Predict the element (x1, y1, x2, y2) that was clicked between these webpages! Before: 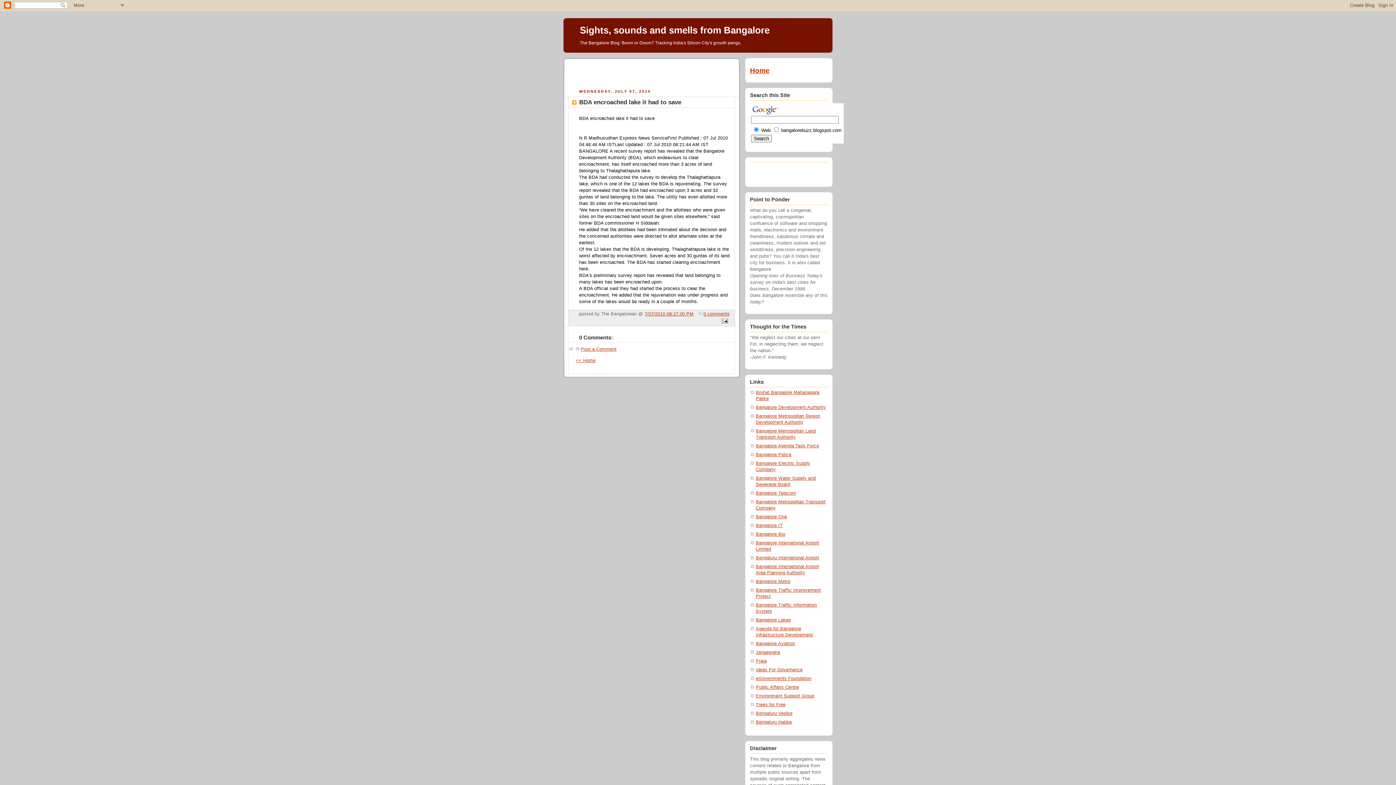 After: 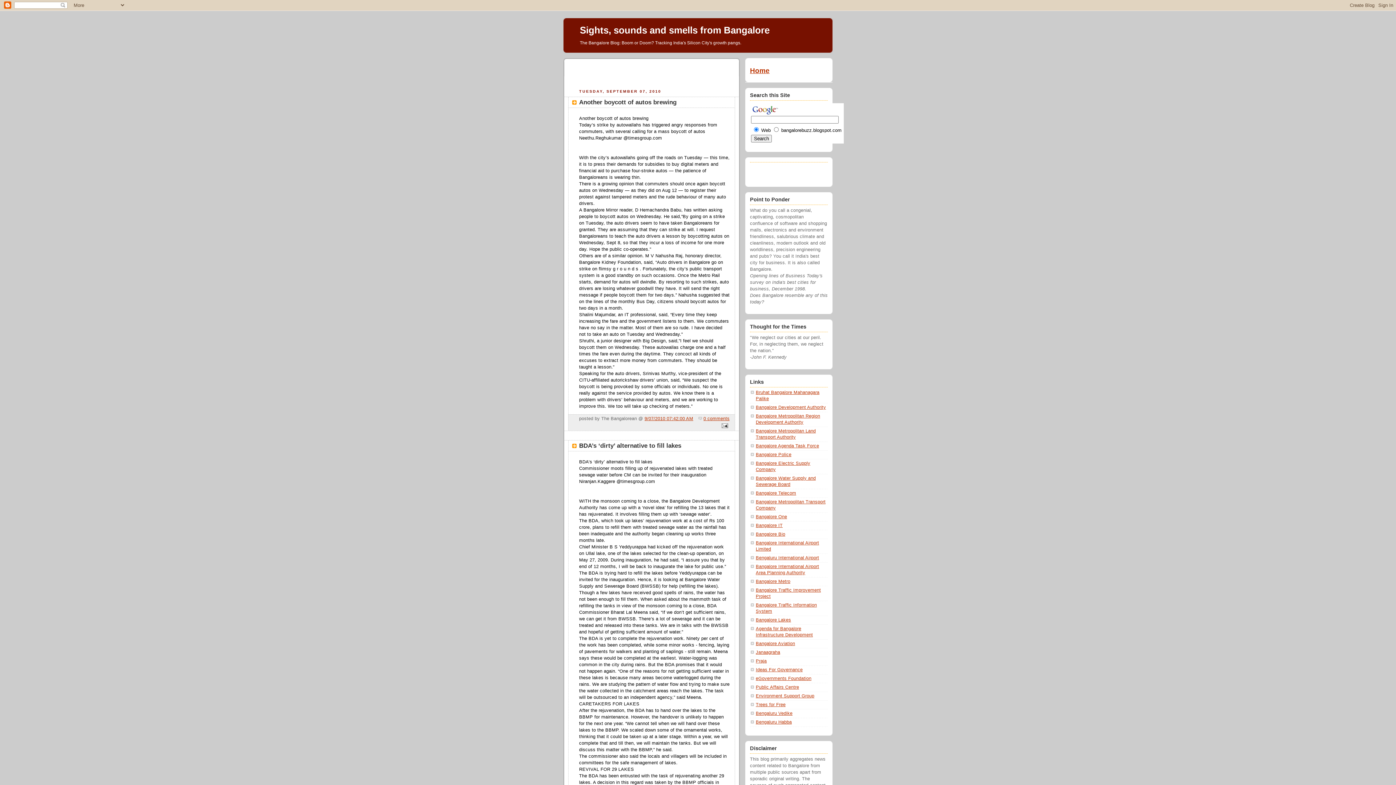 Action: bbox: (576, 358, 595, 363) label: << Home